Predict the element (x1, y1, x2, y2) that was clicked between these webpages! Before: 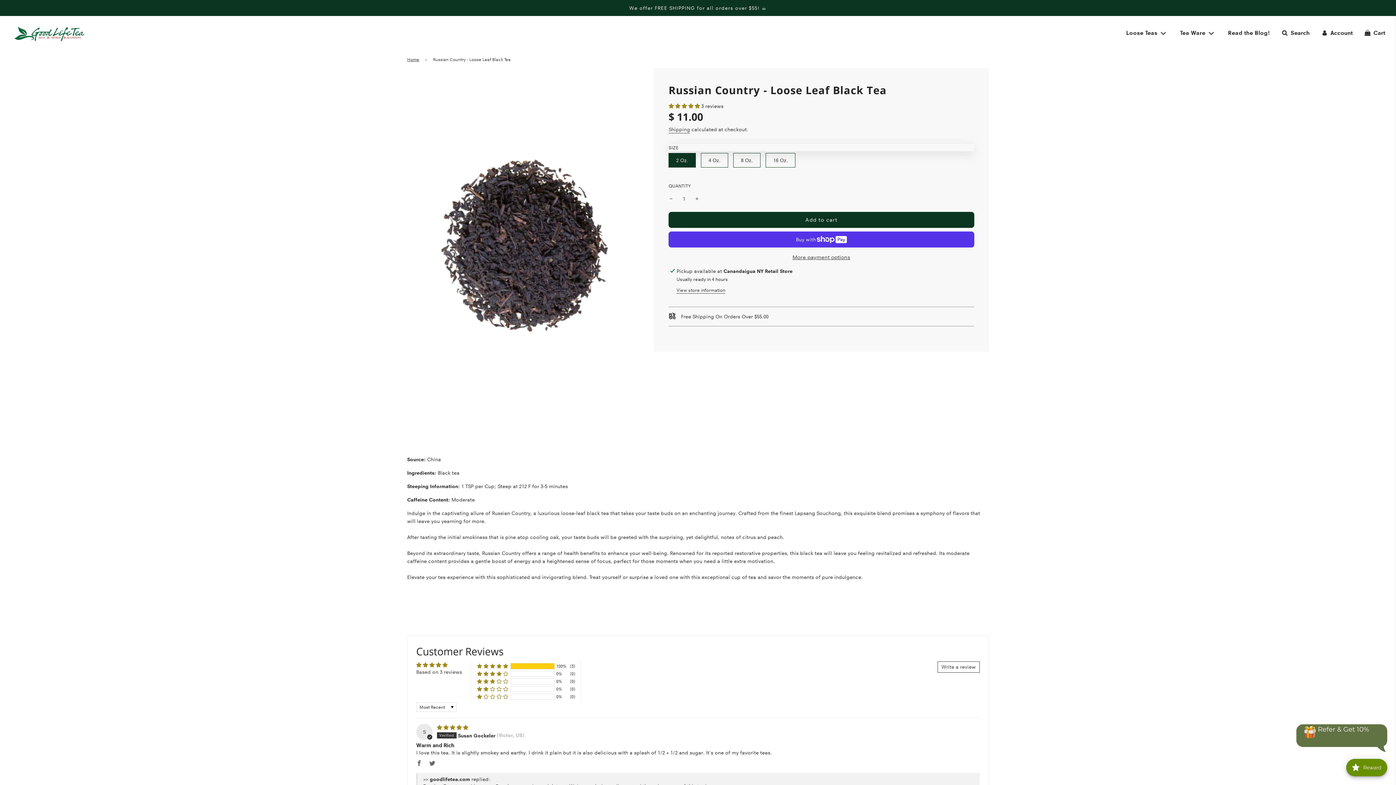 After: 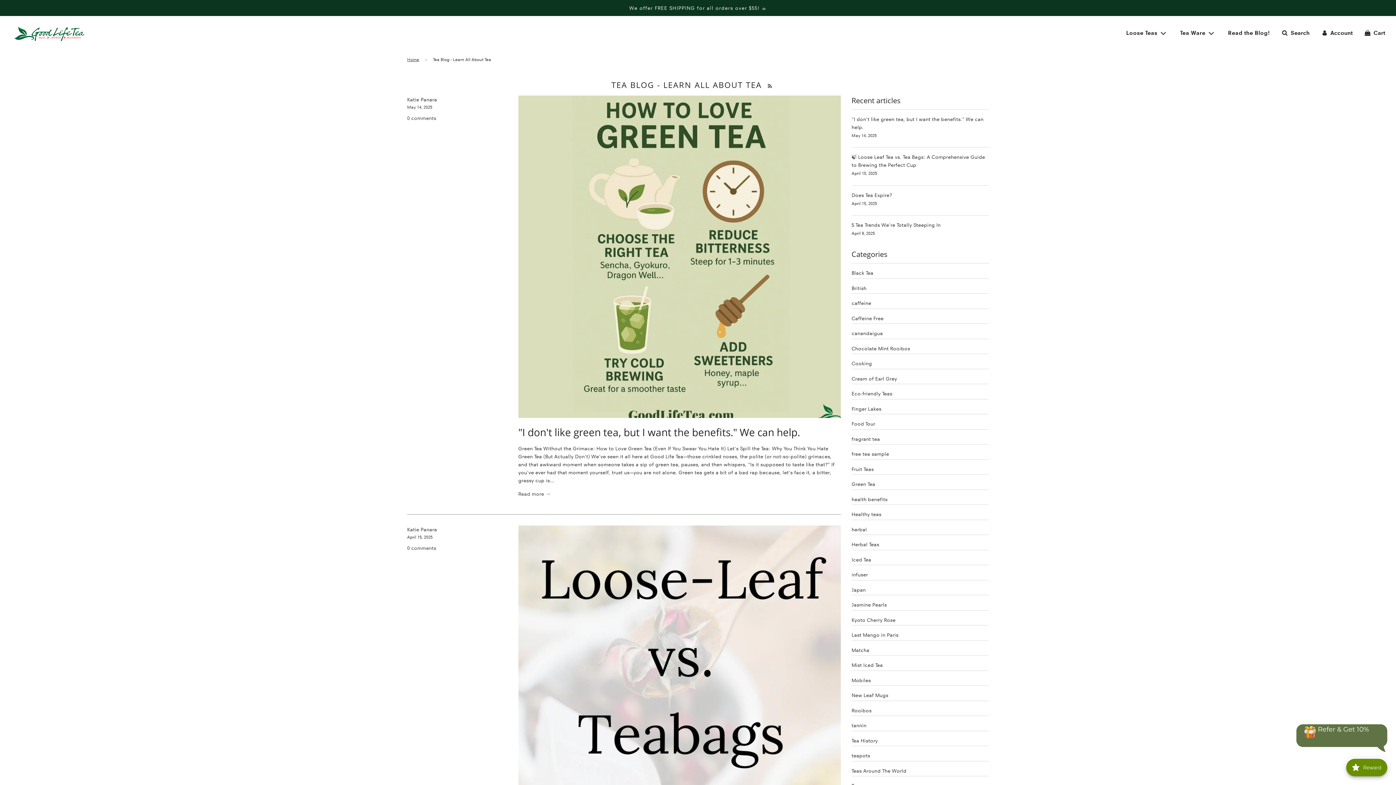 Action: label: Read the Blog! bbox: (1222, 23, 1275, 43)